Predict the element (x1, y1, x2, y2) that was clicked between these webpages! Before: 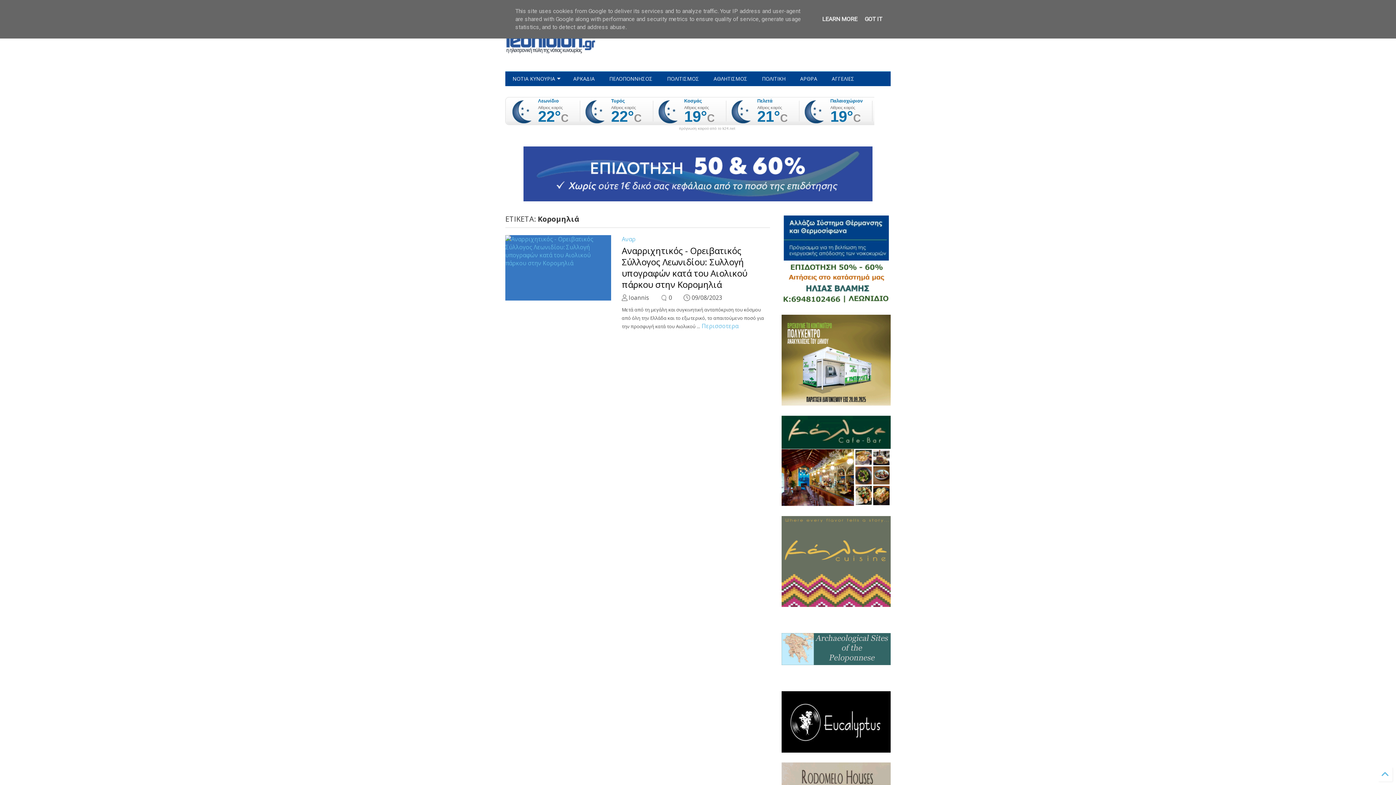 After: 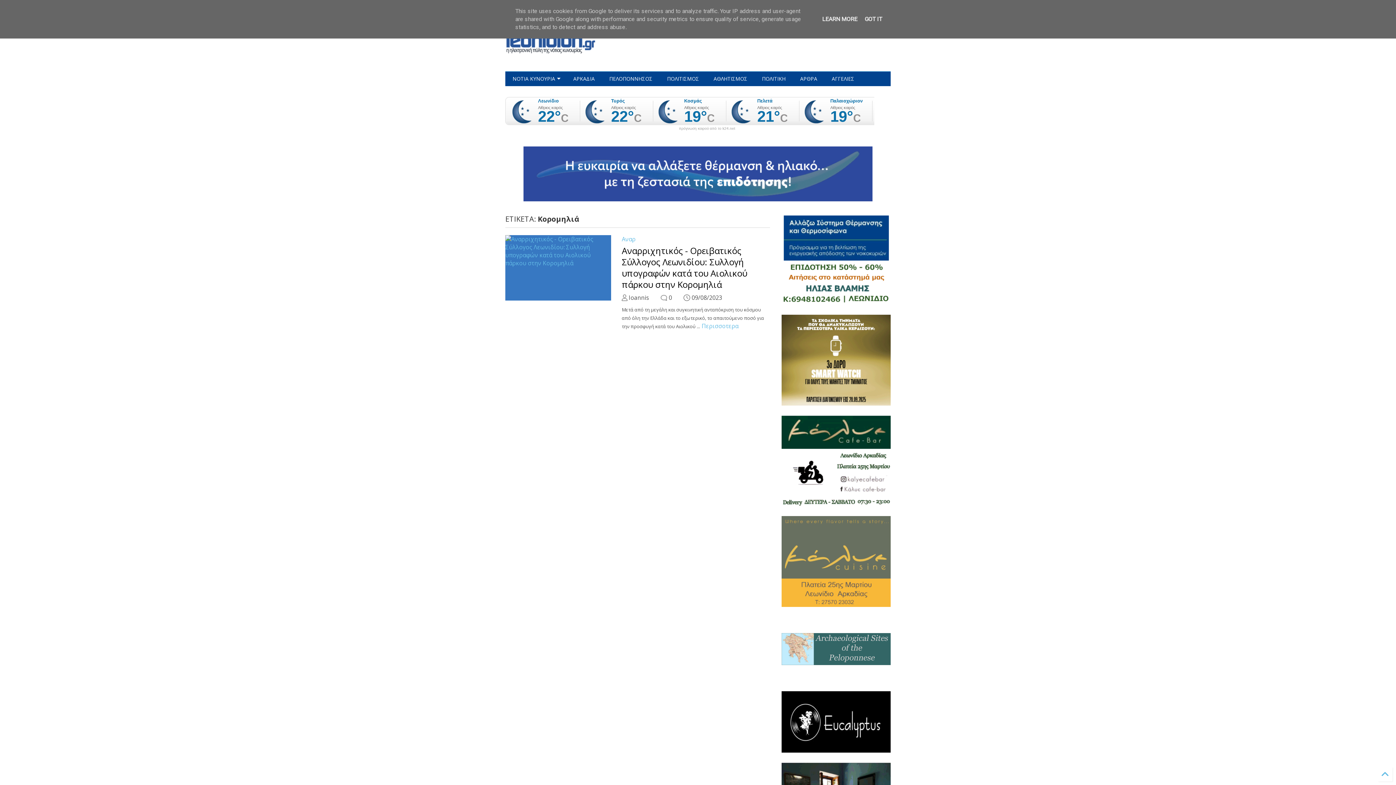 Action: bbox: (781, 601, 890, 609)